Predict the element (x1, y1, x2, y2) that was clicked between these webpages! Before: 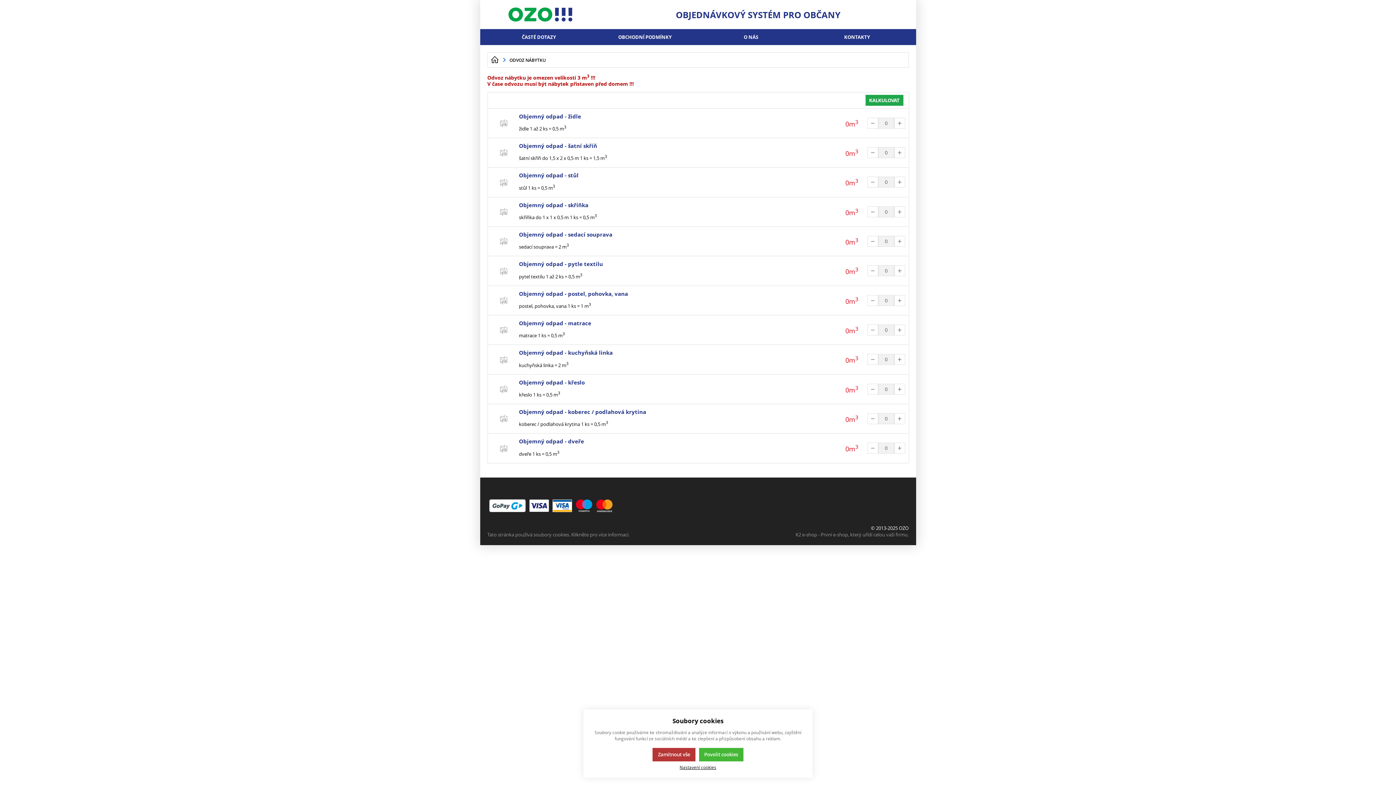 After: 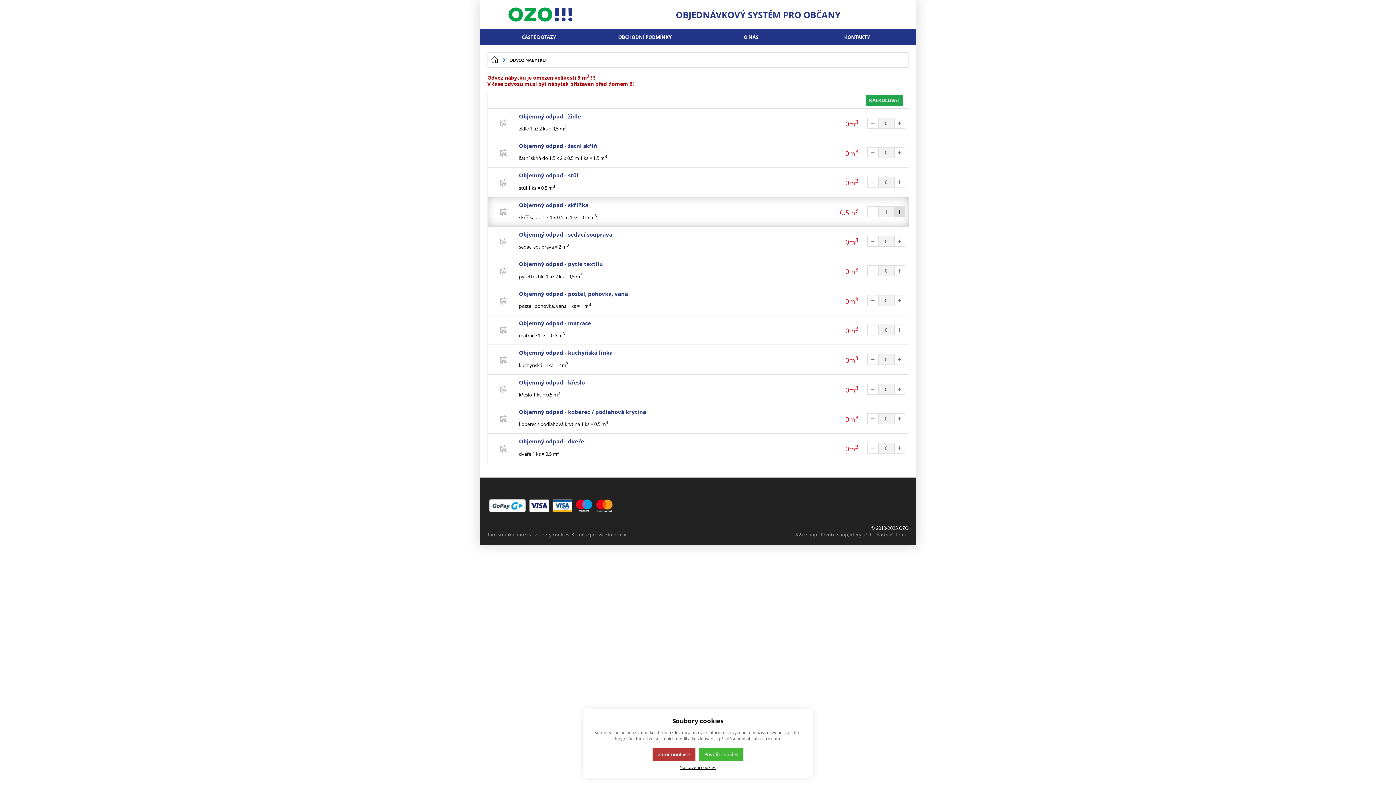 Action: label: Přičíst bbox: (894, 206, 905, 217)